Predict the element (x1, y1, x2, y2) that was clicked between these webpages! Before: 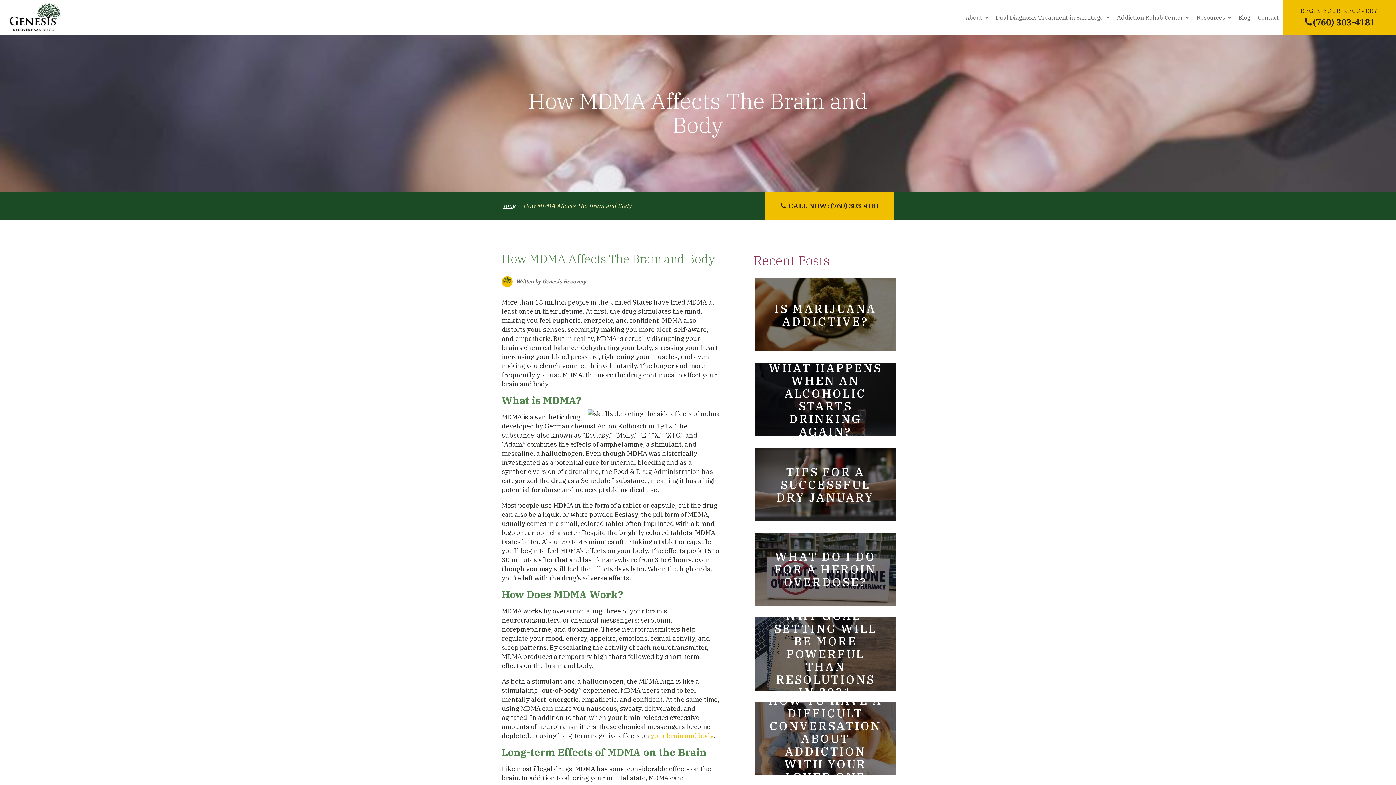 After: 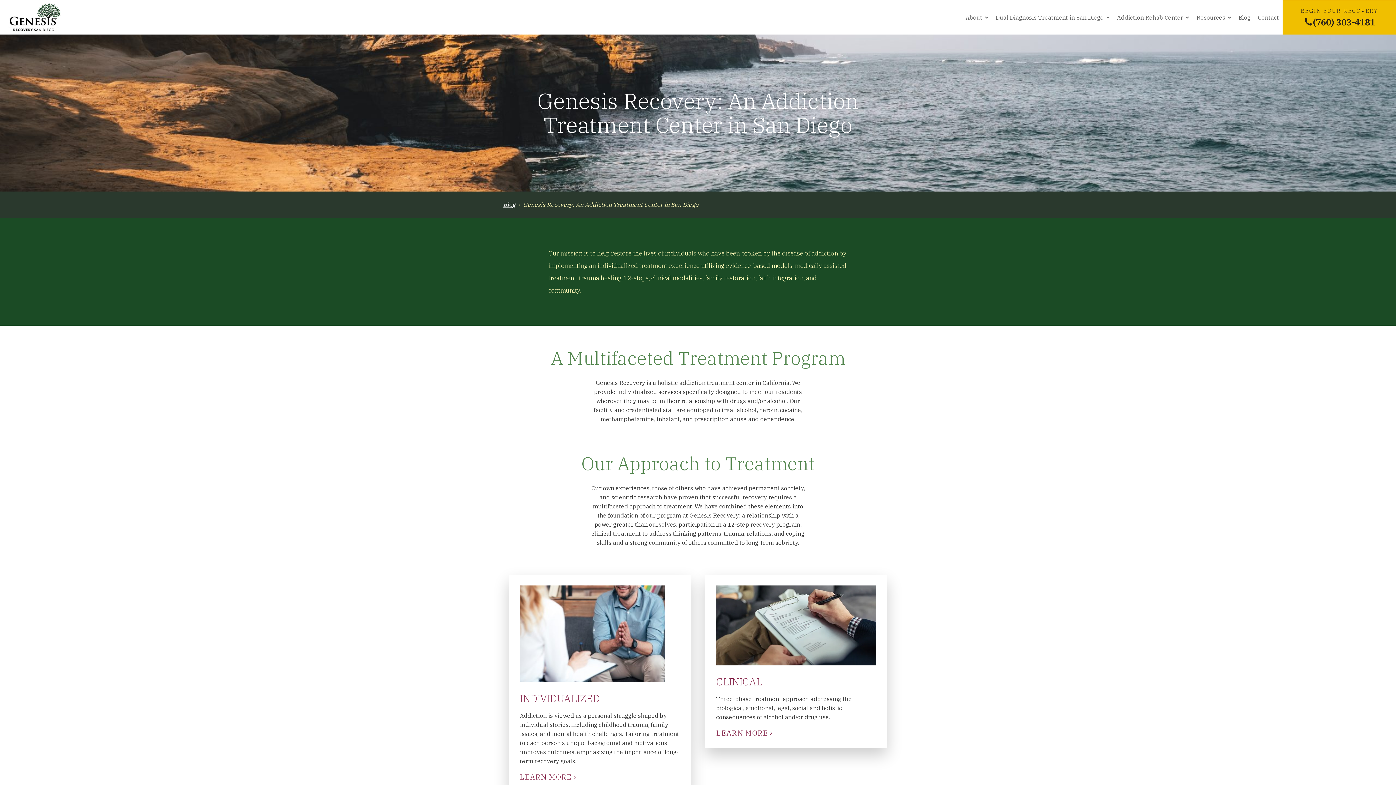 Action: bbox: (962, 0, 992, 34) label: About